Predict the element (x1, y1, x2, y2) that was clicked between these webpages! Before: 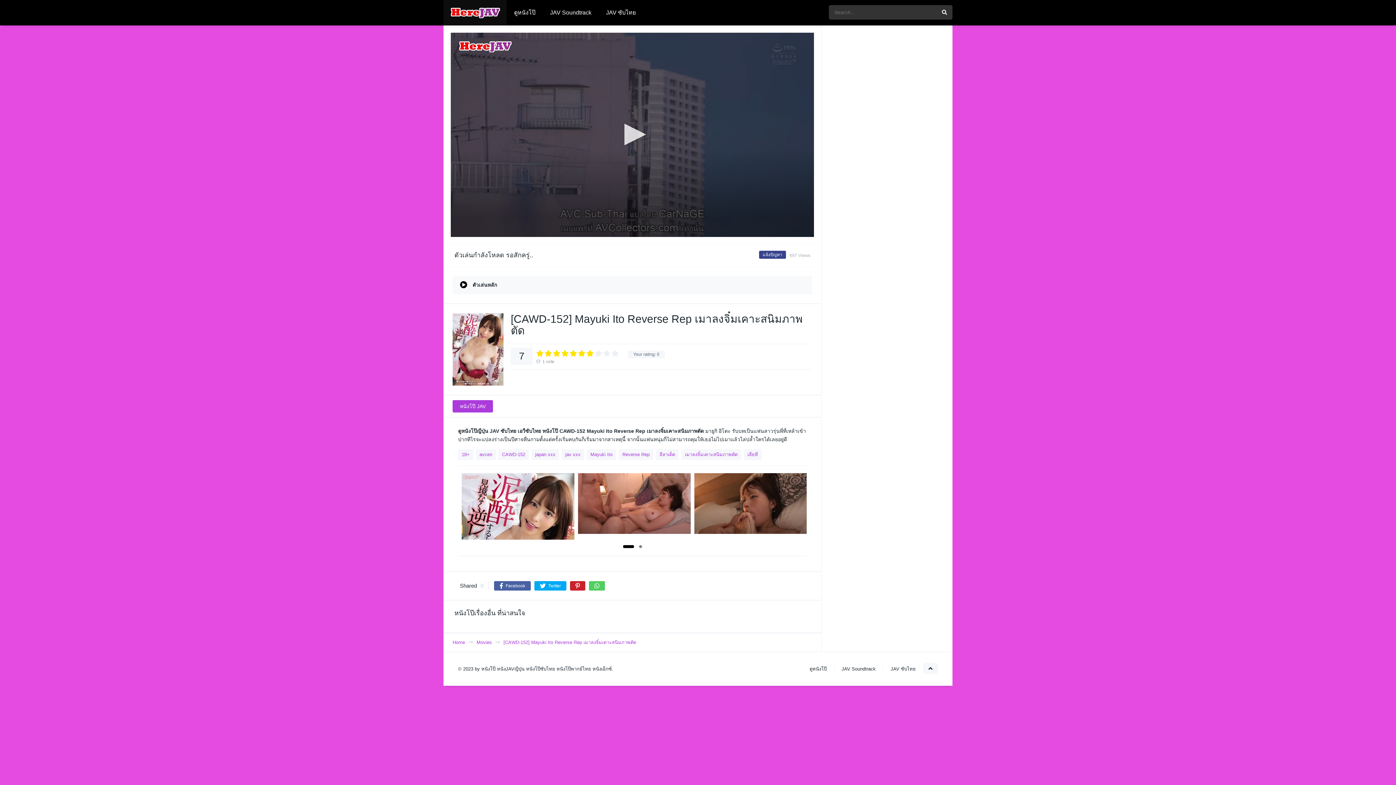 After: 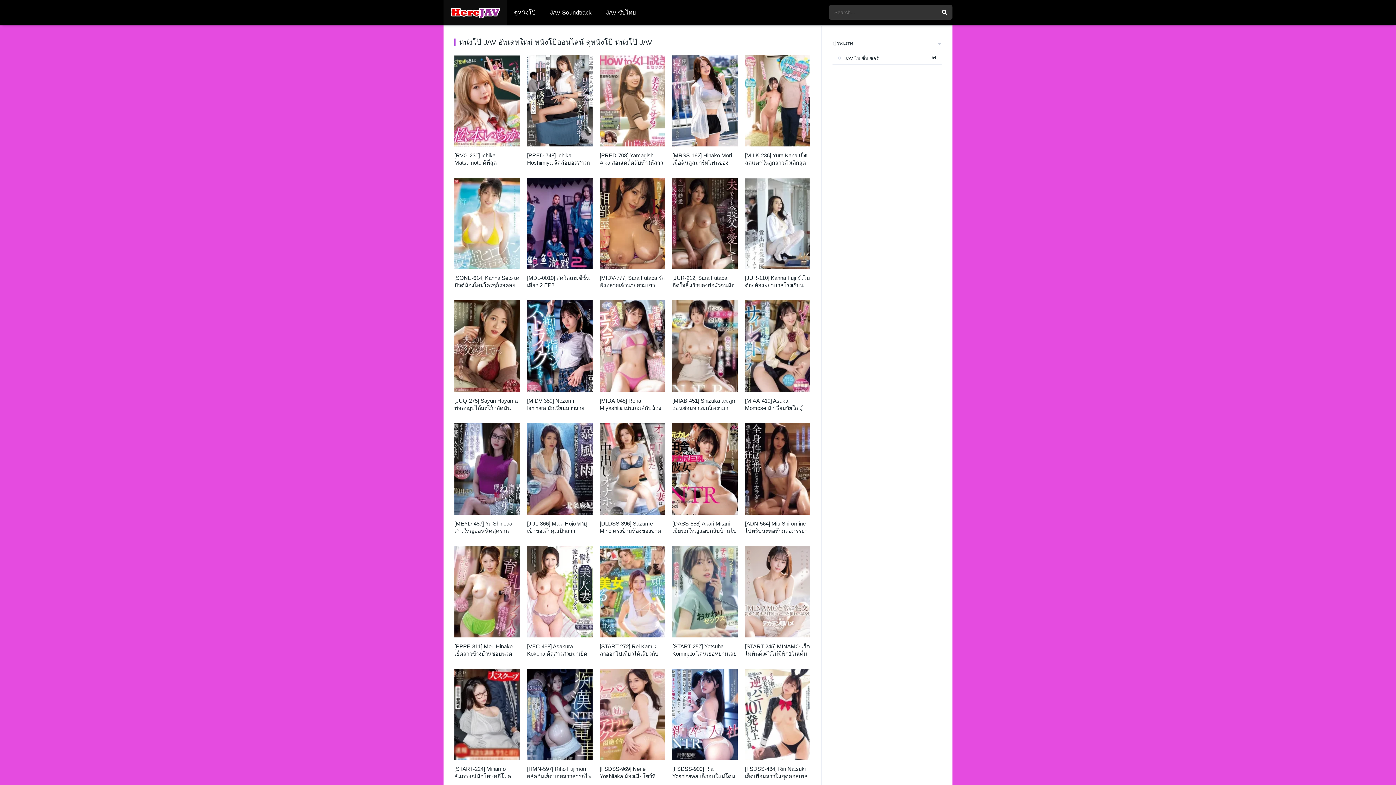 Action: bbox: (598, 0, 643, 25) label: JAV ซับไทย